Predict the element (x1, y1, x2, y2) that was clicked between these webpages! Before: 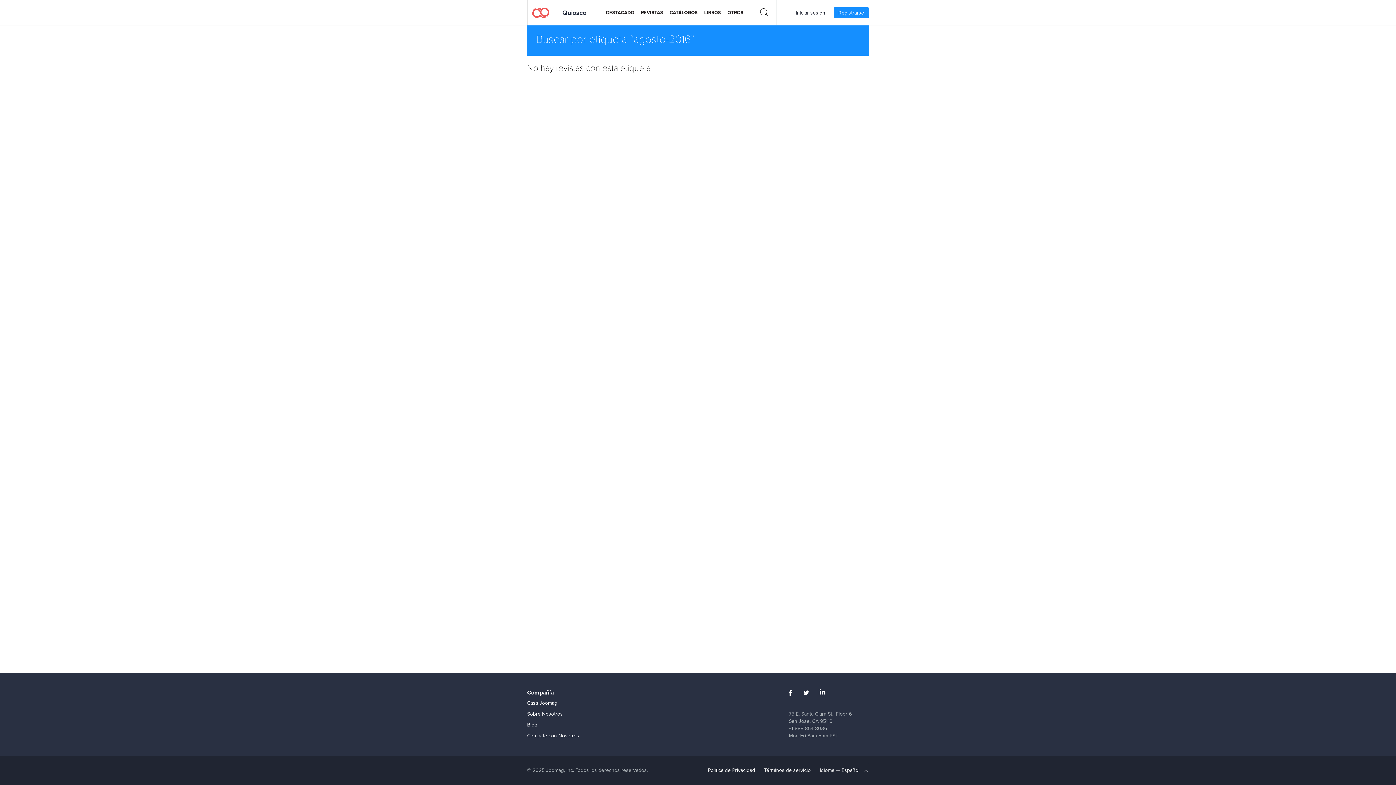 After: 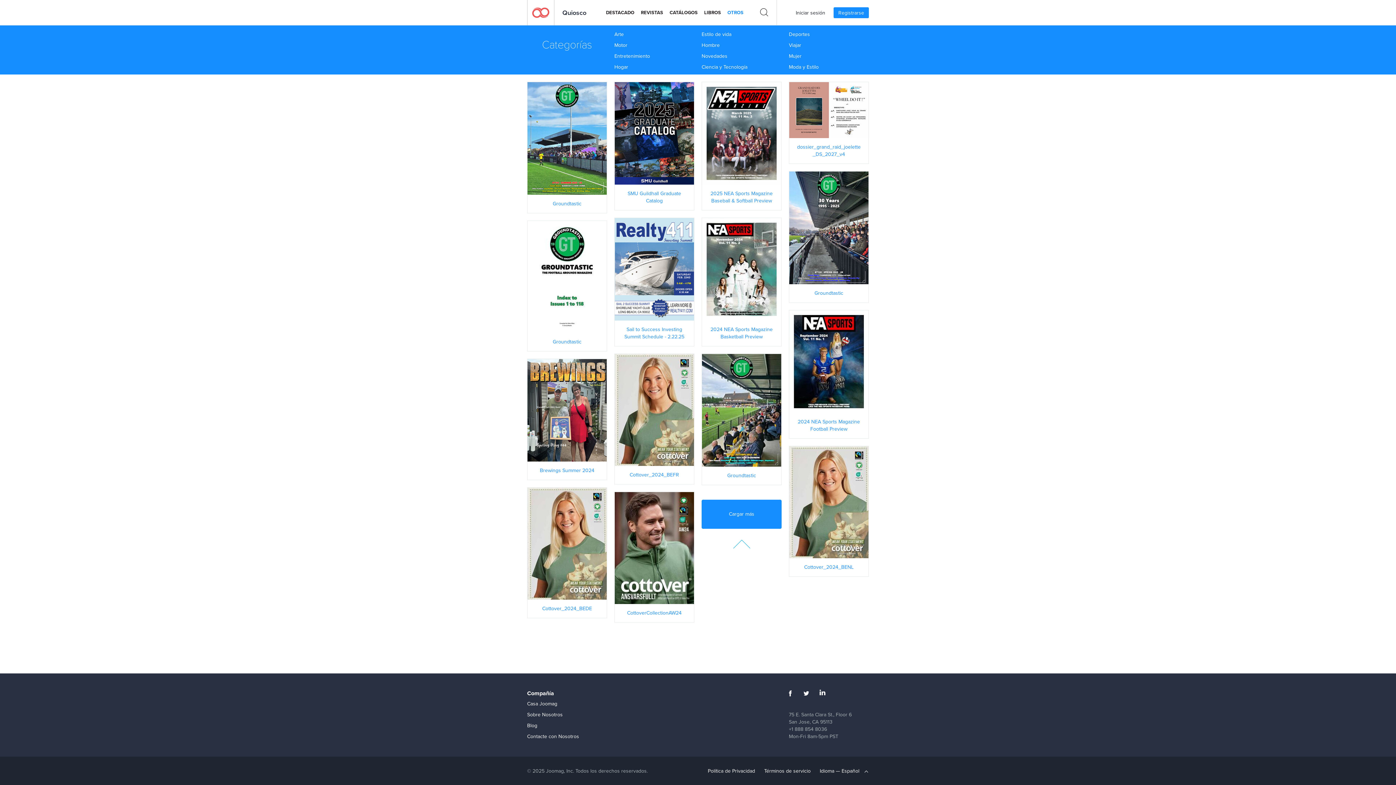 Action: bbox: (727, 5, 743, 20) label: OTROS